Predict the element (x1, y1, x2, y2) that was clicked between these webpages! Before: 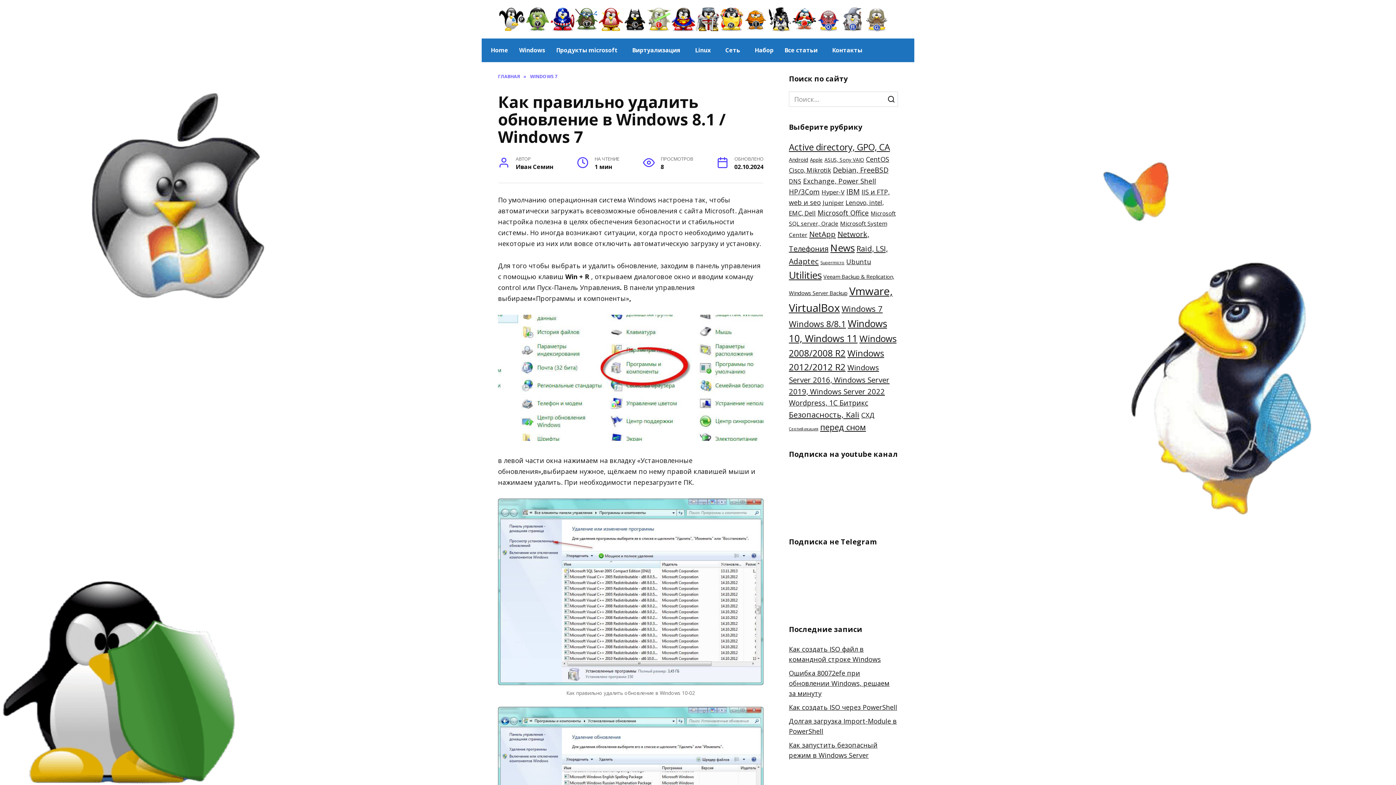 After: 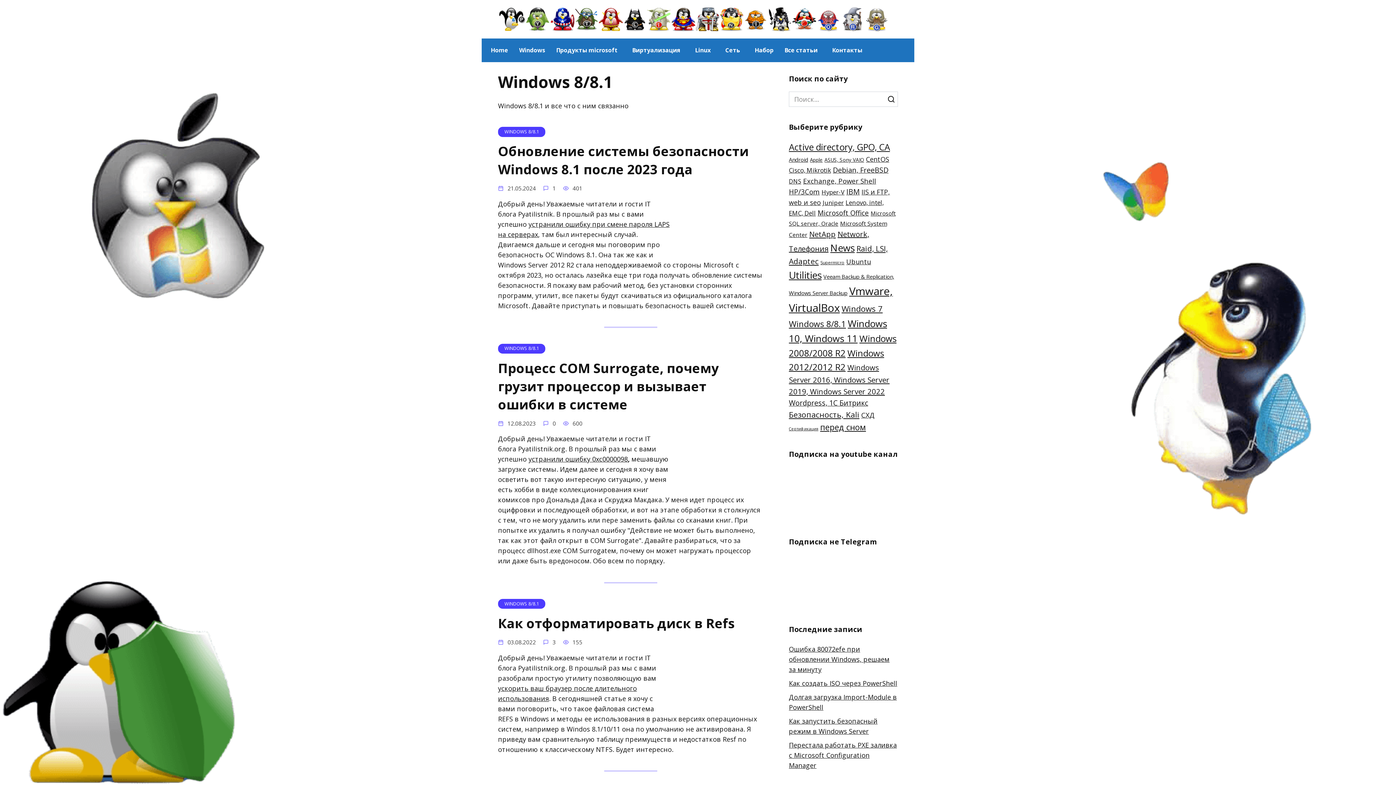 Action: bbox: (789, 318, 846, 329) label: Windows 8/8.1 (127 элементов)